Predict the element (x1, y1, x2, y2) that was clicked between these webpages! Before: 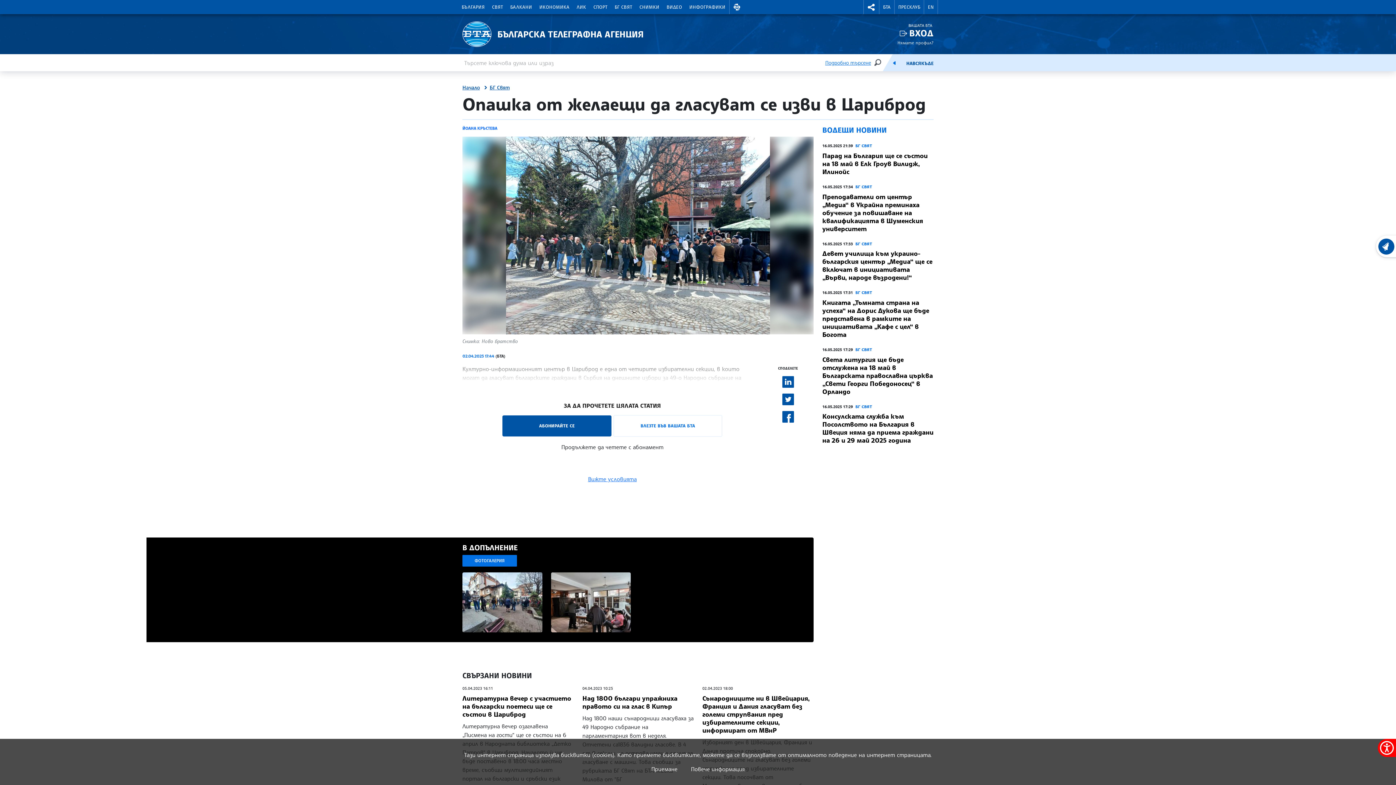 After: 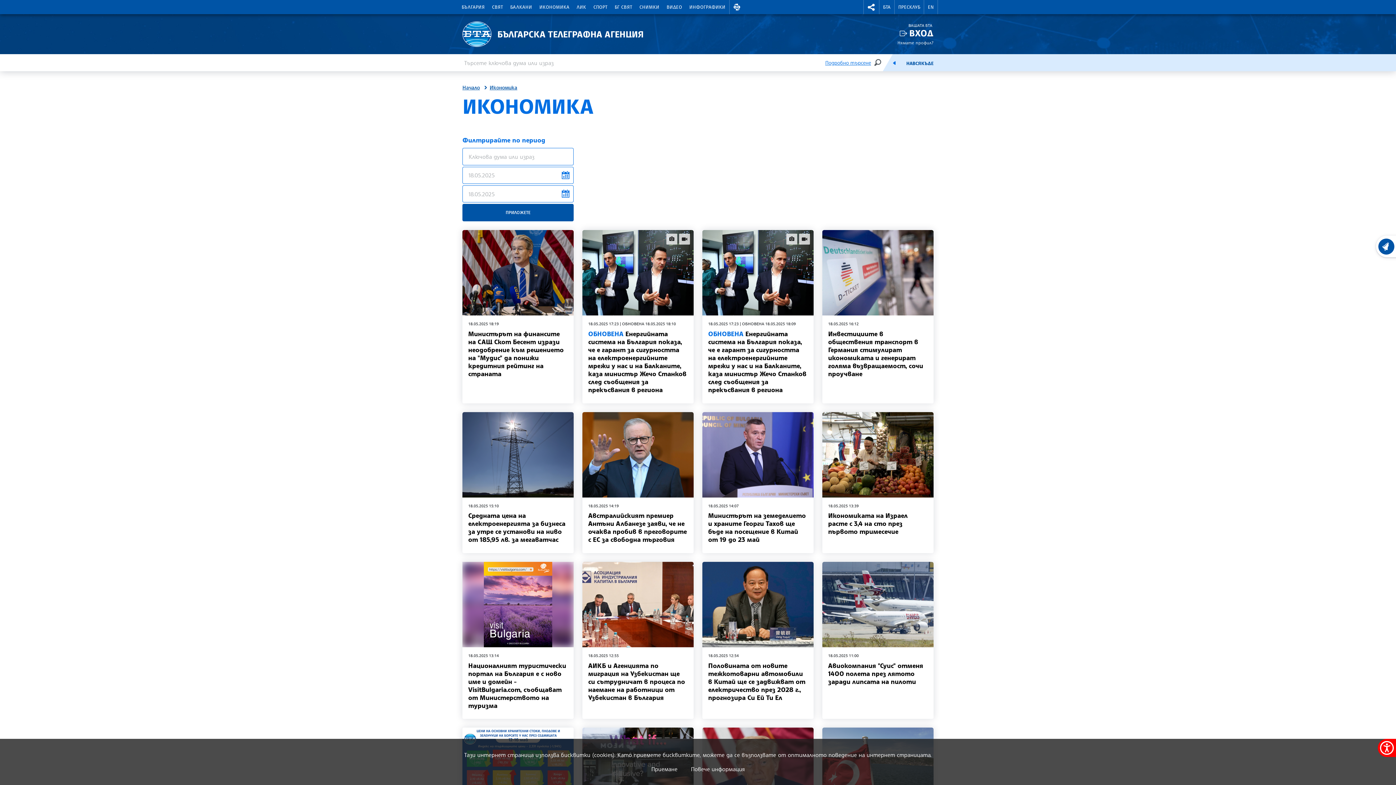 Action: bbox: (535, 0, 573, 14) label: ИКОНОМИКА